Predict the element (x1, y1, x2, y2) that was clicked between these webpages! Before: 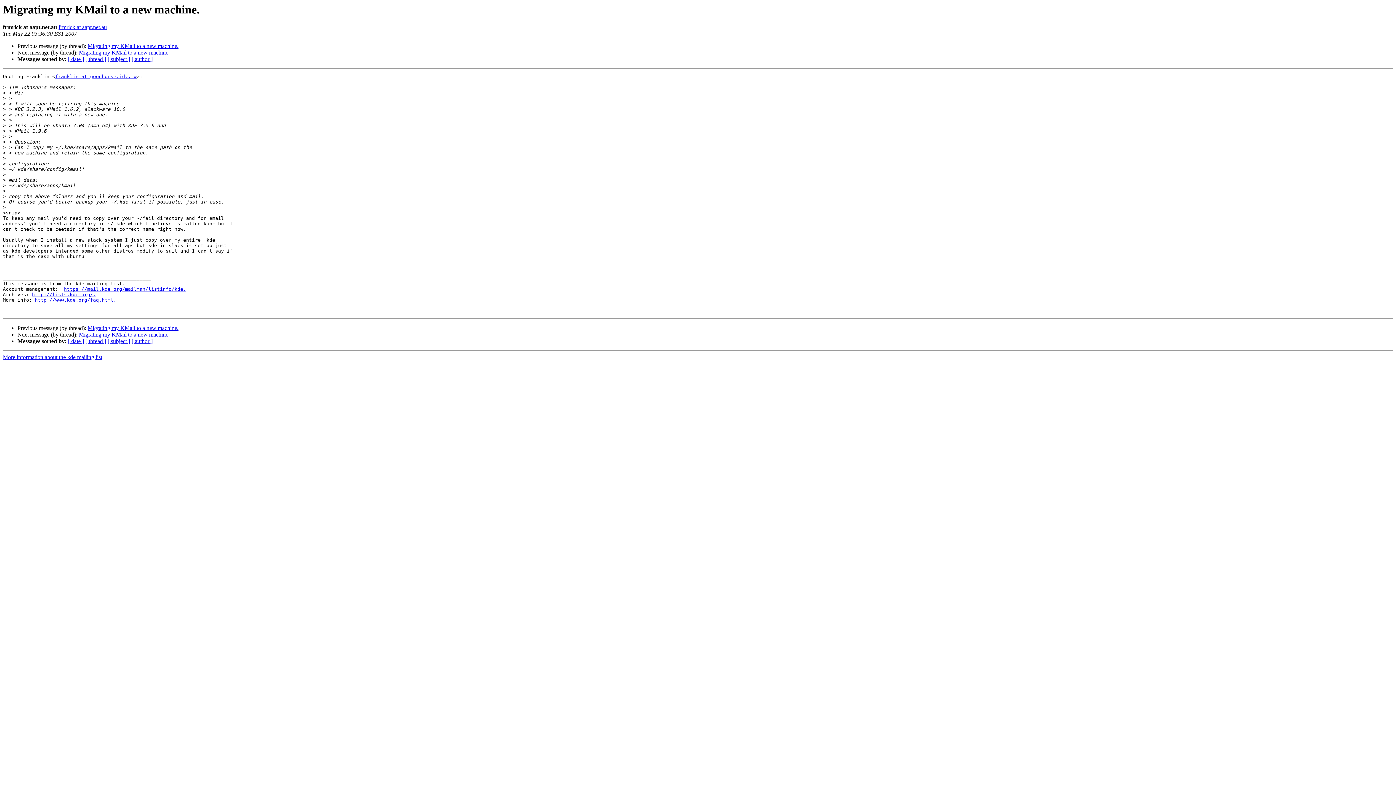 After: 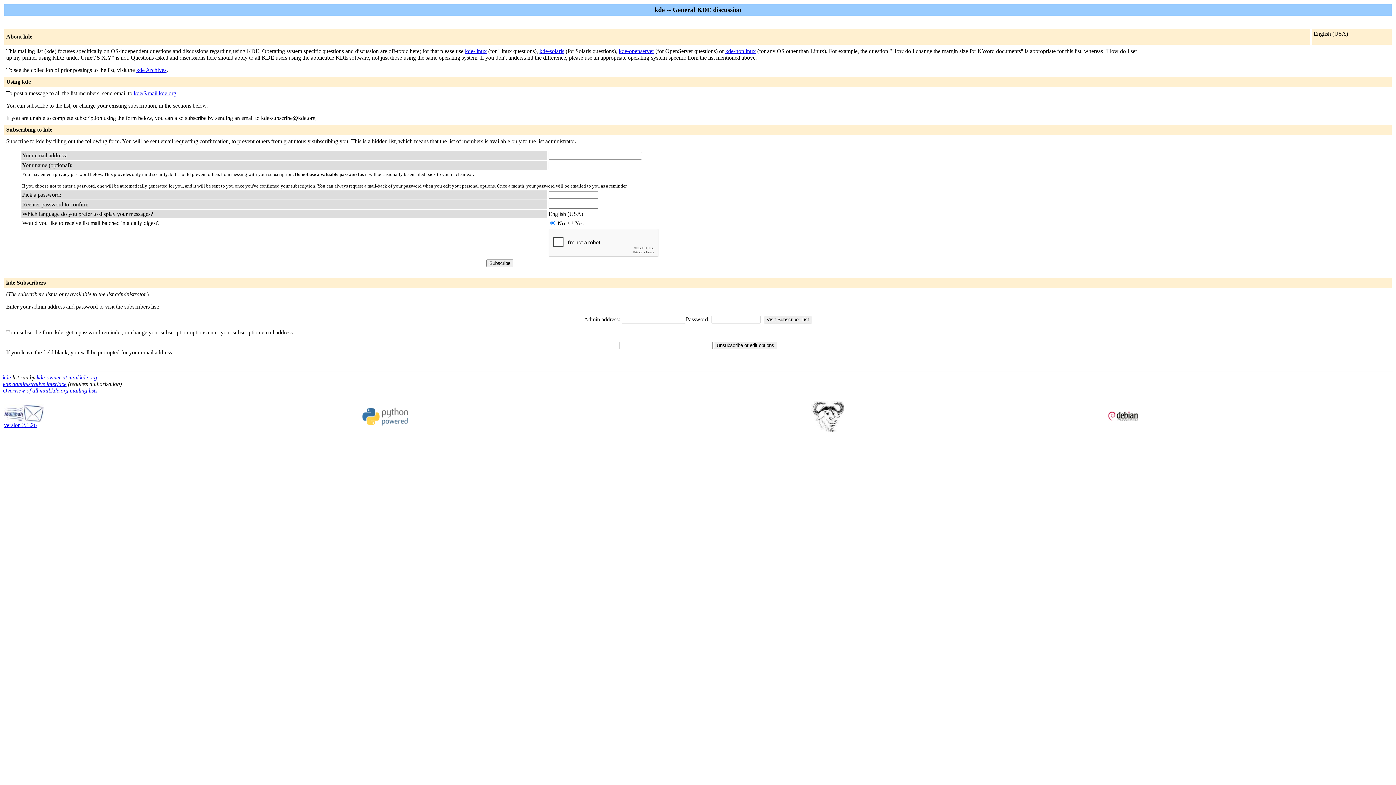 Action: label: More information about the kde mailing list bbox: (2, 354, 102, 360)